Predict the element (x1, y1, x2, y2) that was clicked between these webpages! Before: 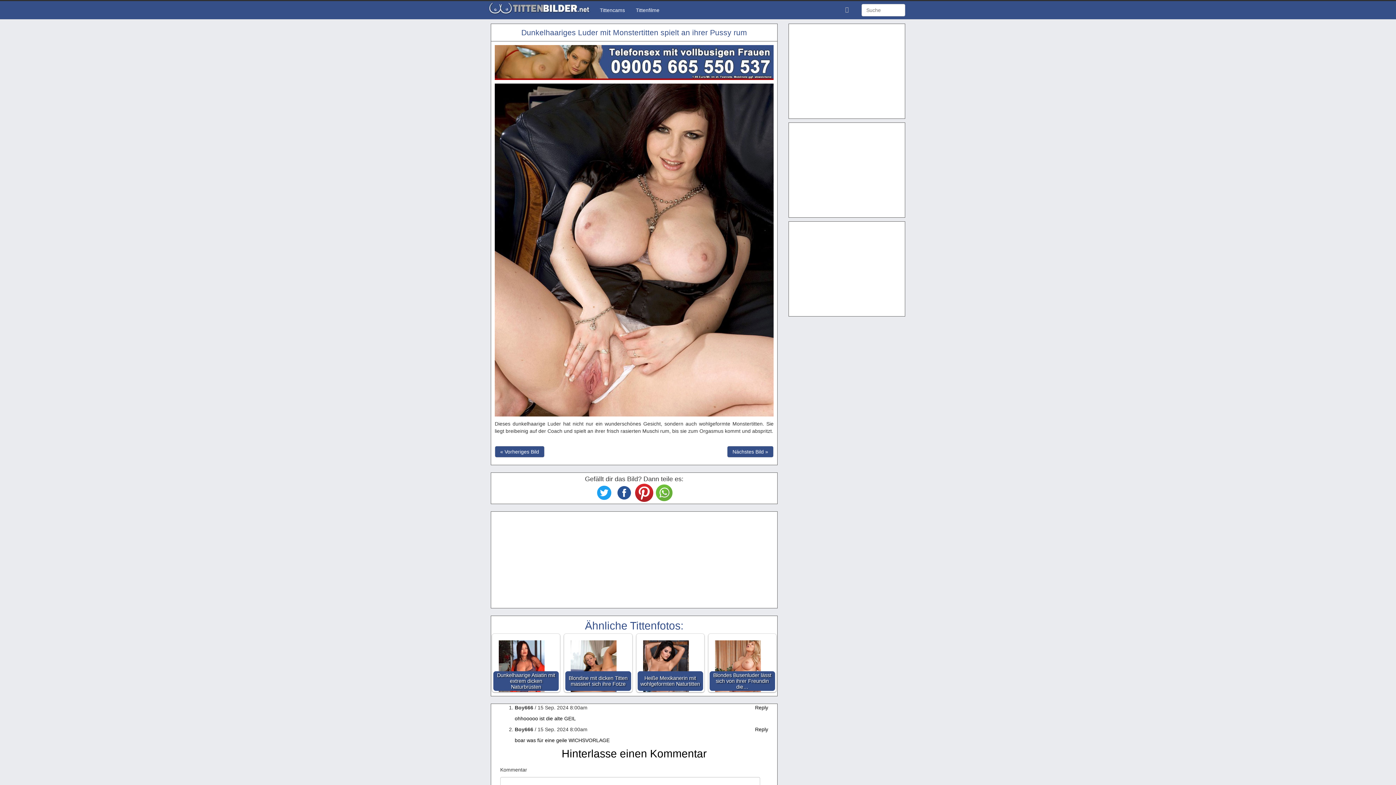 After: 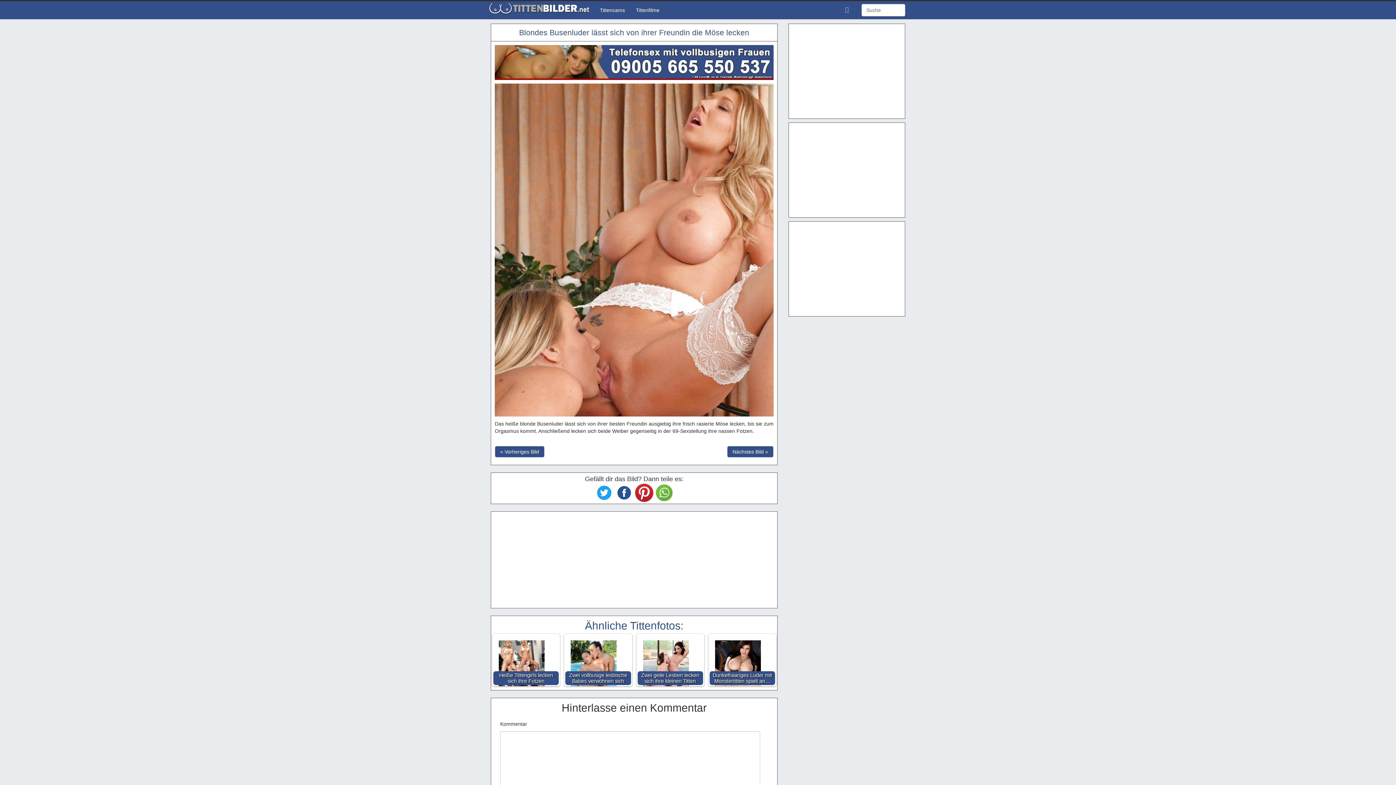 Action: label: Blondes Busenluder lässt sich von ihrer Freundin die… bbox: (708, 634, 776, 692)